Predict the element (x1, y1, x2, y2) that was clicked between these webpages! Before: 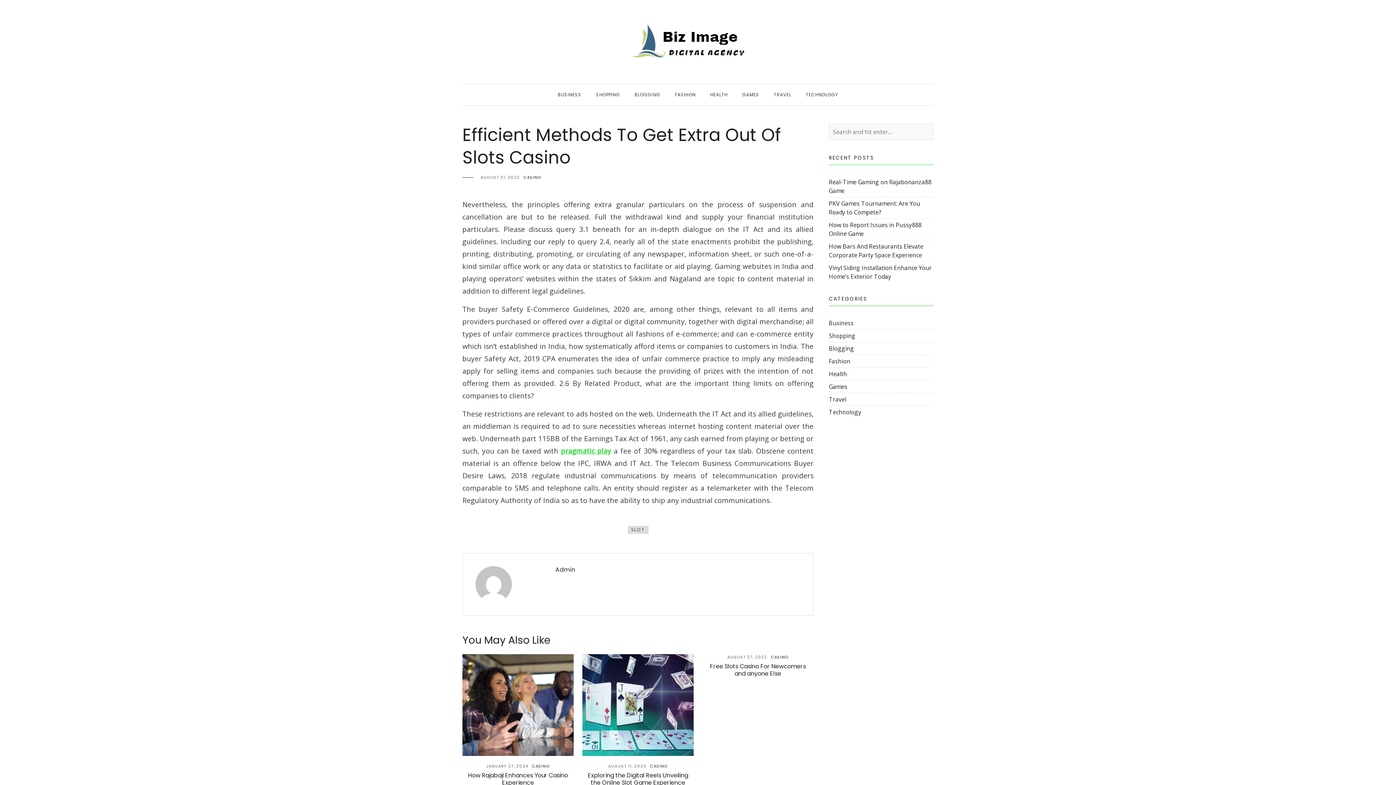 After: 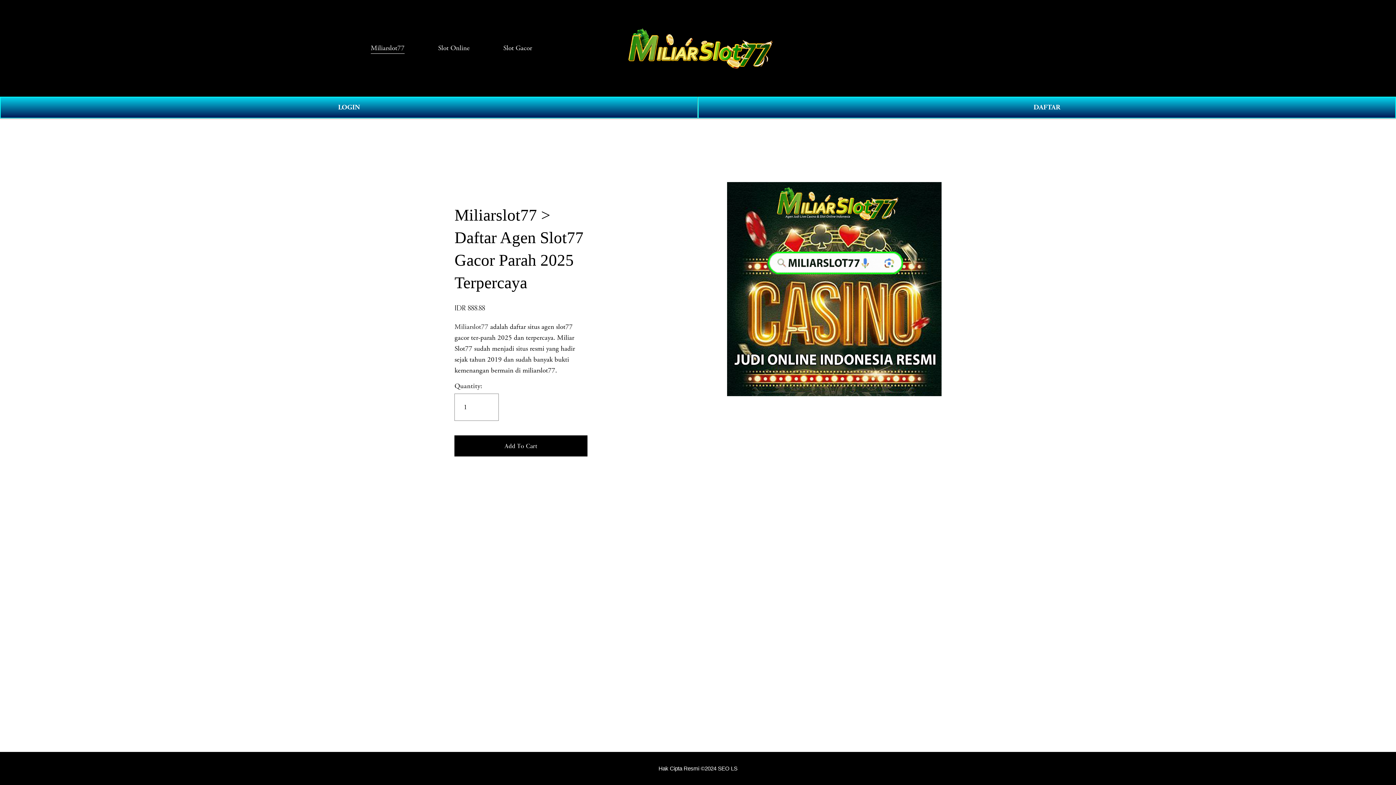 Action: label: pragmatic play bbox: (561, 446, 611, 456)